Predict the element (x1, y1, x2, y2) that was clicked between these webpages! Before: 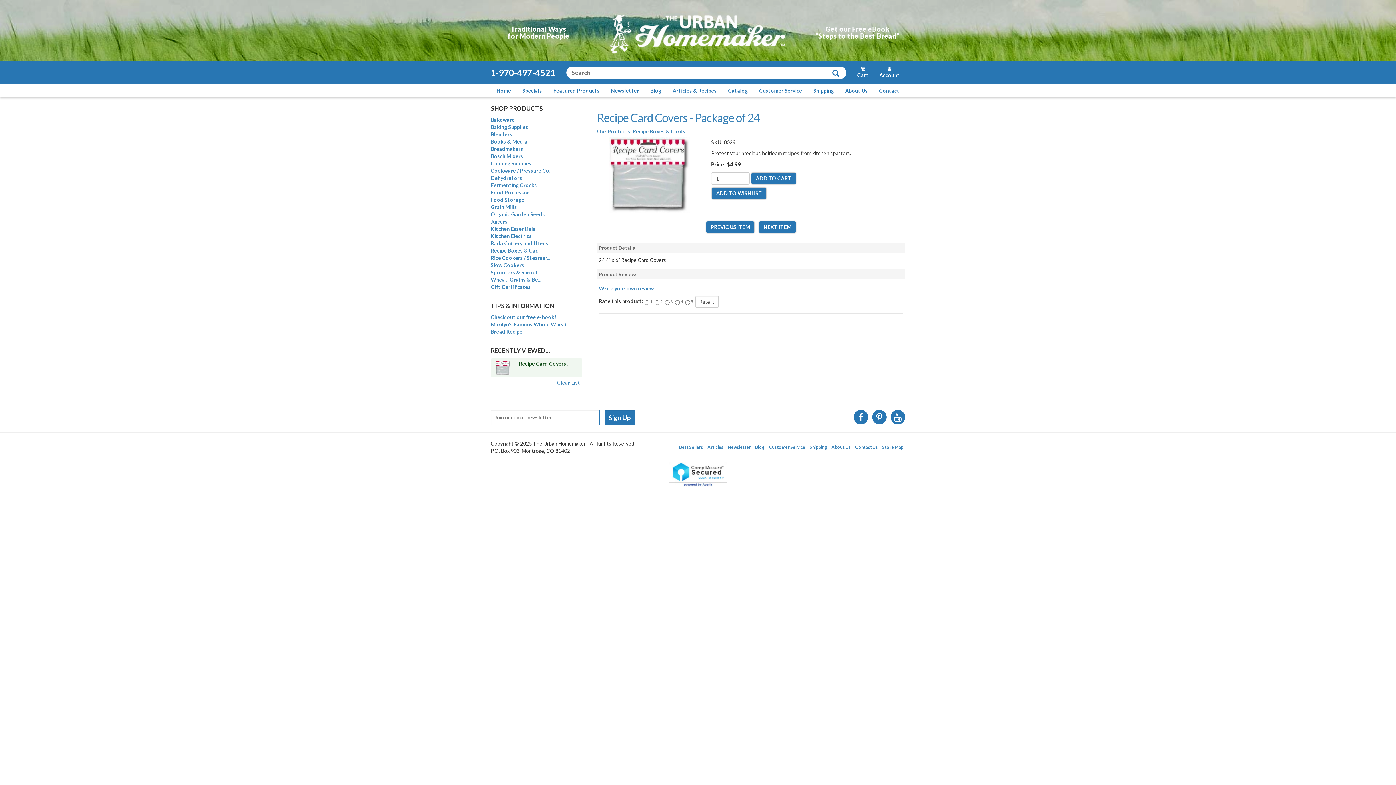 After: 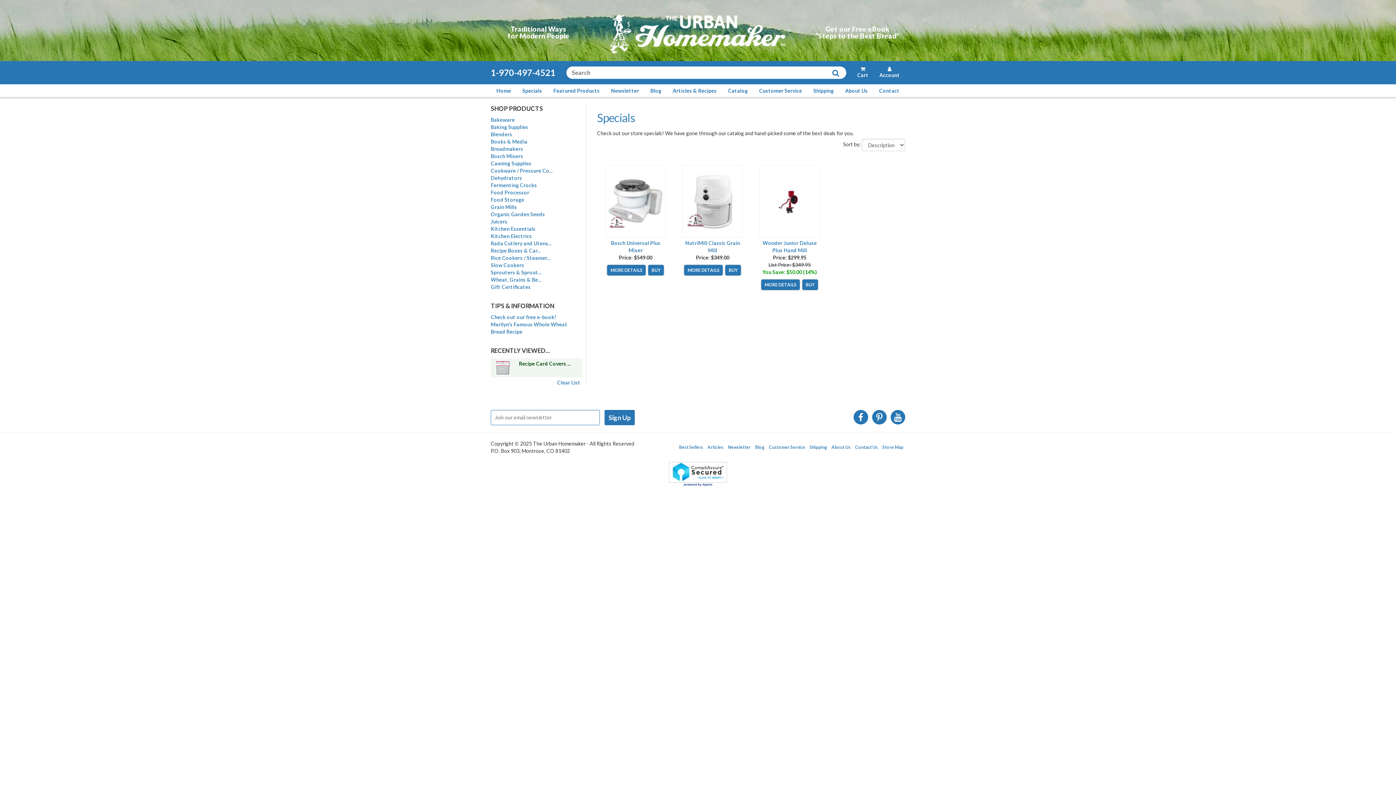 Action: bbox: (520, 84, 544, 97) label: Specials